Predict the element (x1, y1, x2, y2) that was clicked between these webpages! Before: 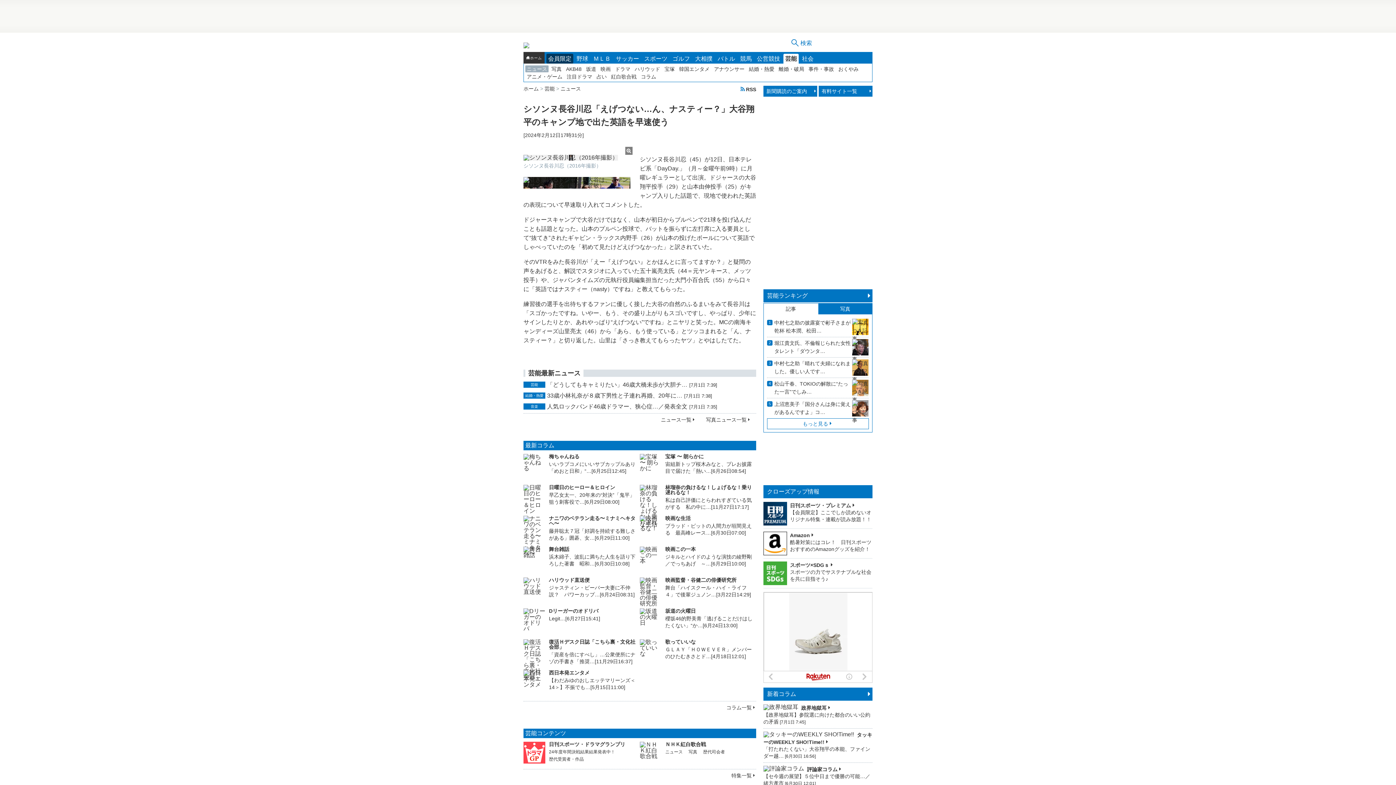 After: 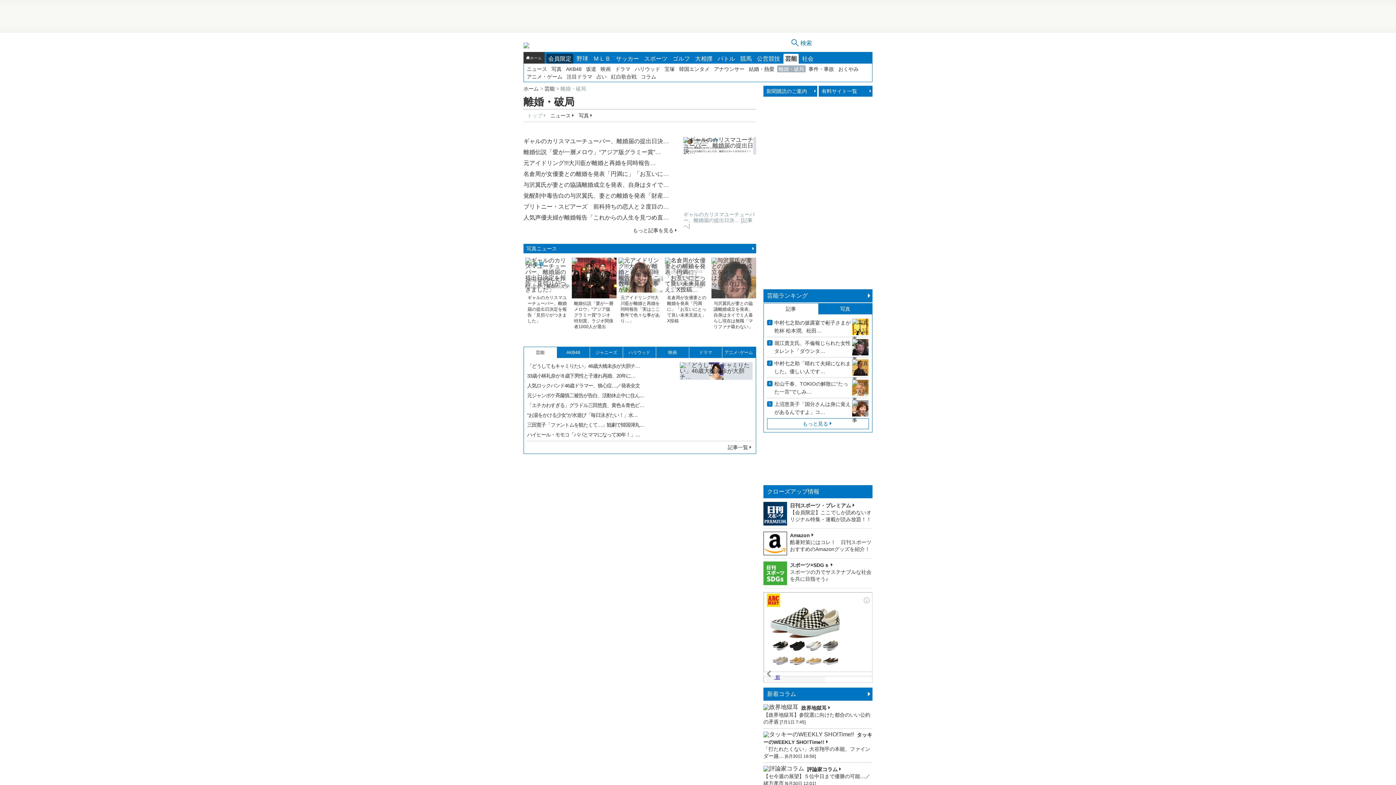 Action: label: 離婚・破局 bbox: (777, 65, 805, 72)